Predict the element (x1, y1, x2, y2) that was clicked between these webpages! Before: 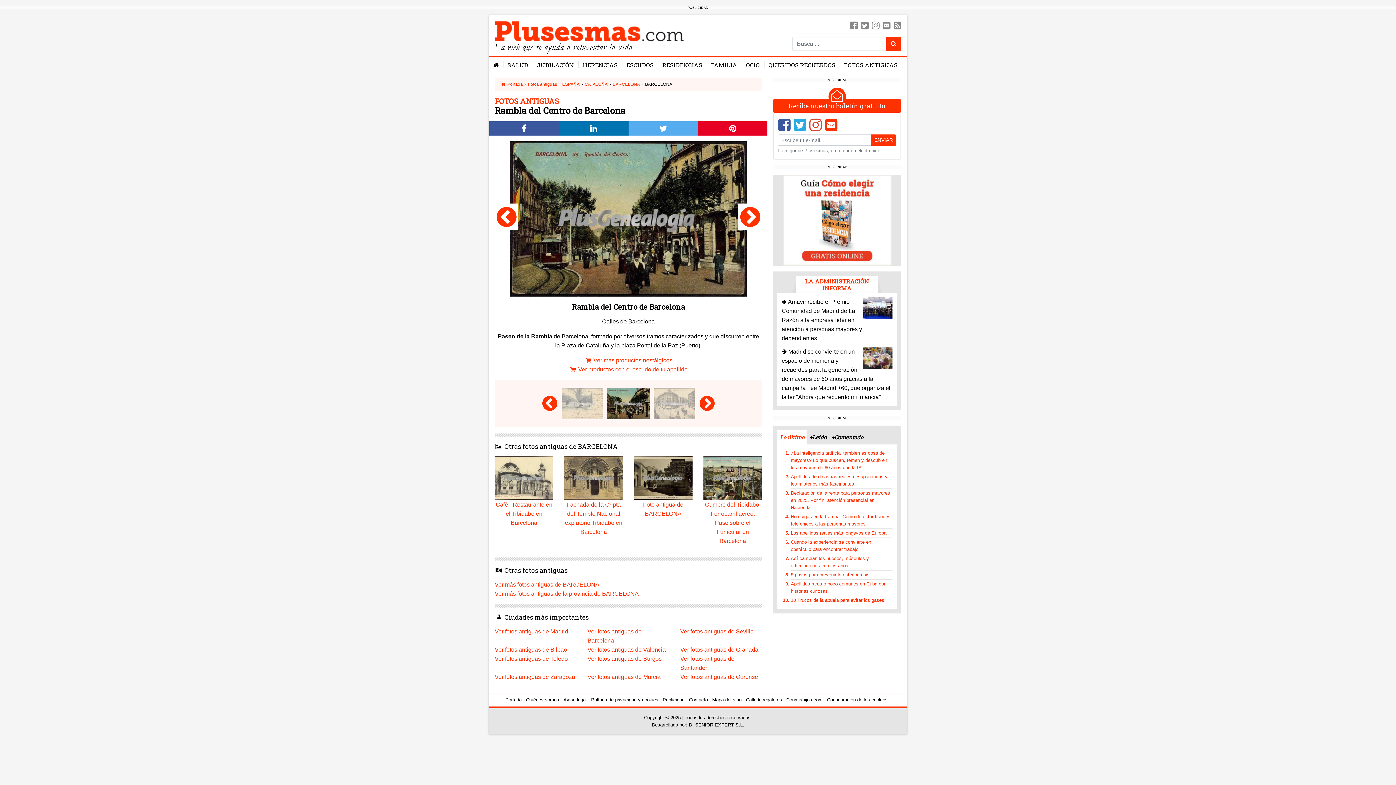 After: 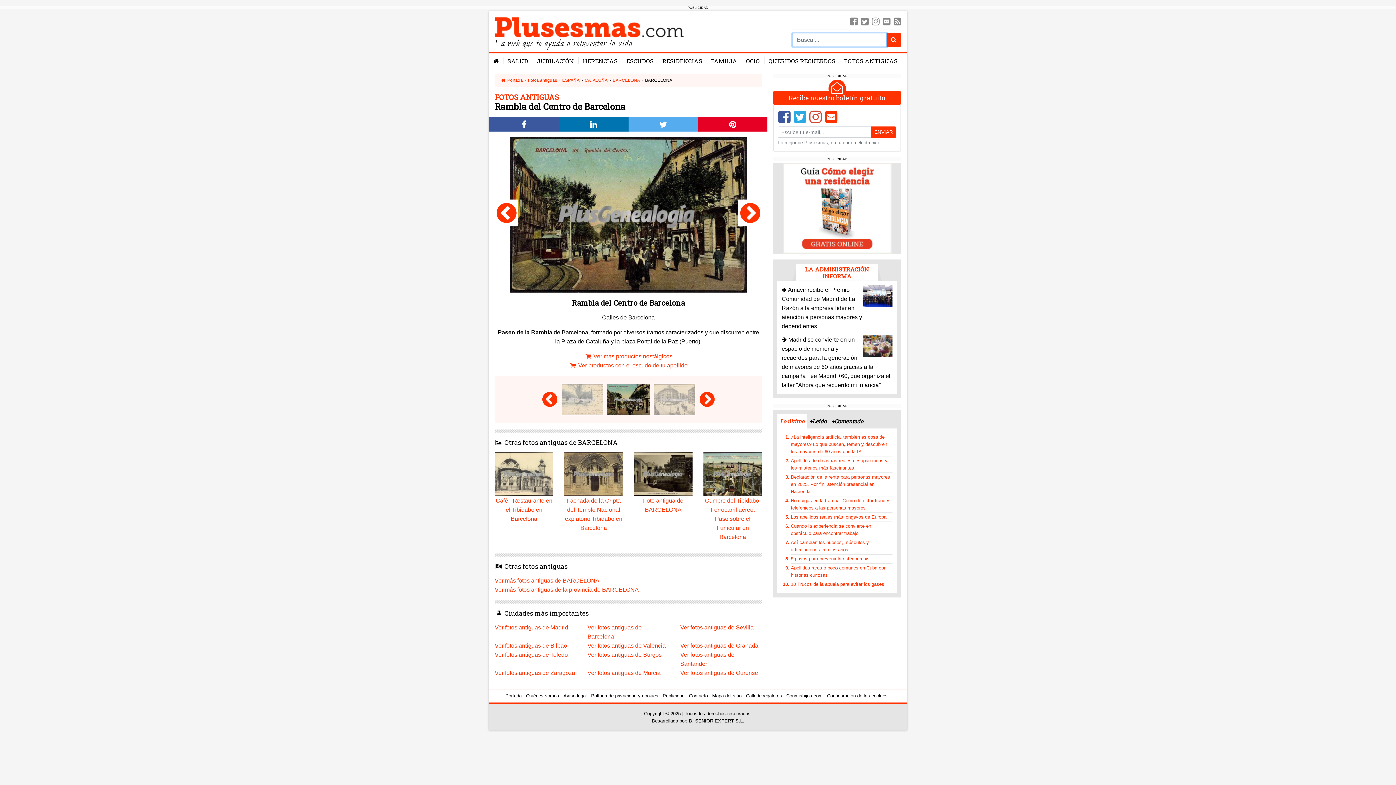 Action: bbox: (886, 37, 901, 50)